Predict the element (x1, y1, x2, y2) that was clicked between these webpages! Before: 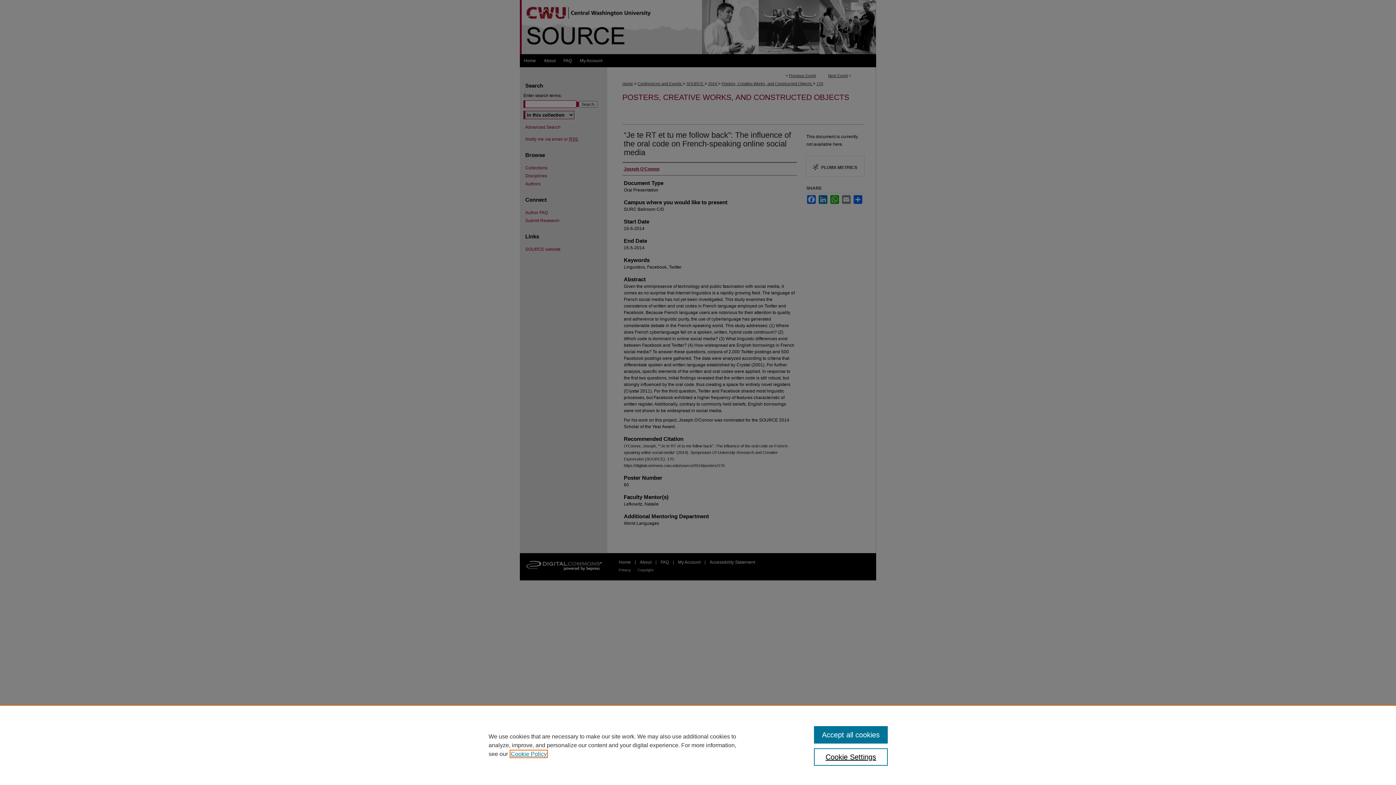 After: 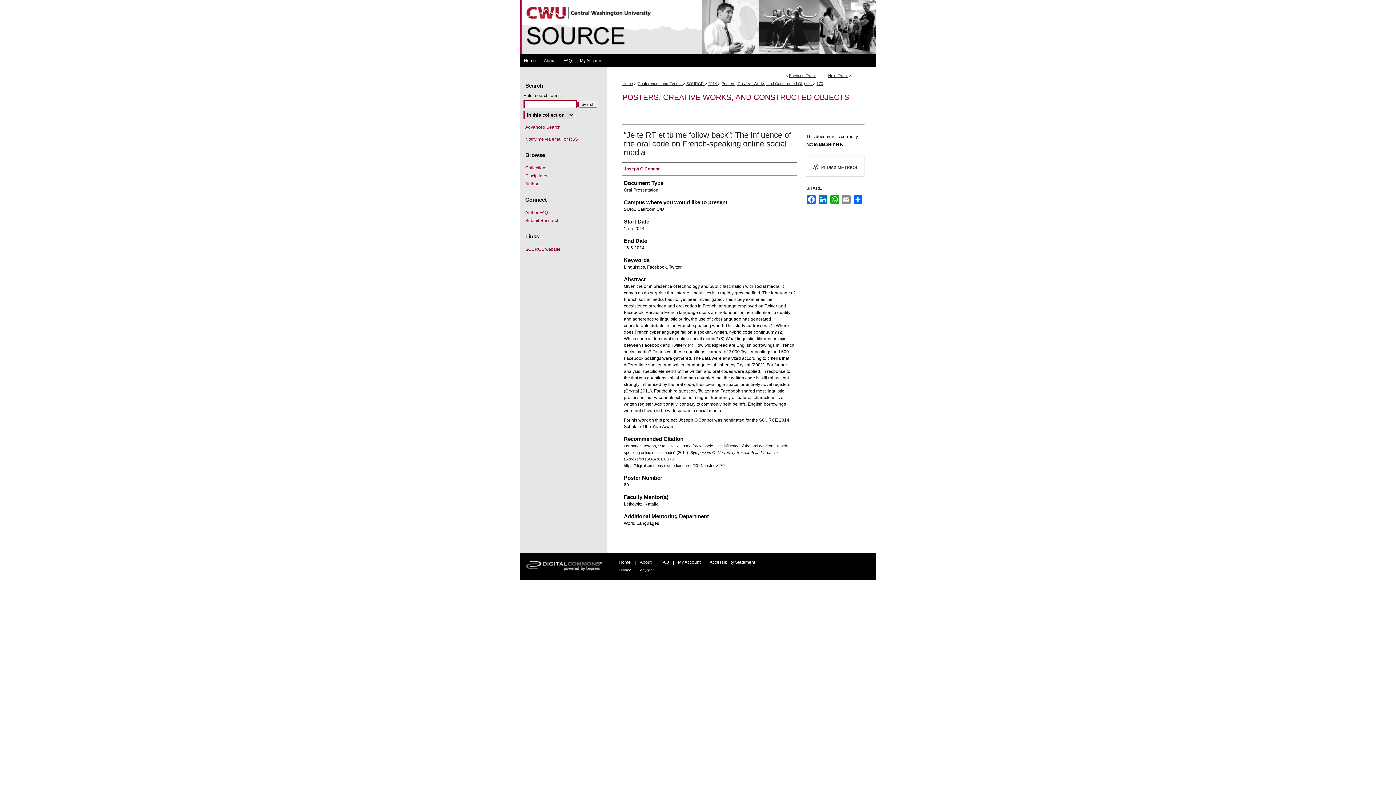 Action: label: Accept all cookies bbox: (814, 726, 887, 744)